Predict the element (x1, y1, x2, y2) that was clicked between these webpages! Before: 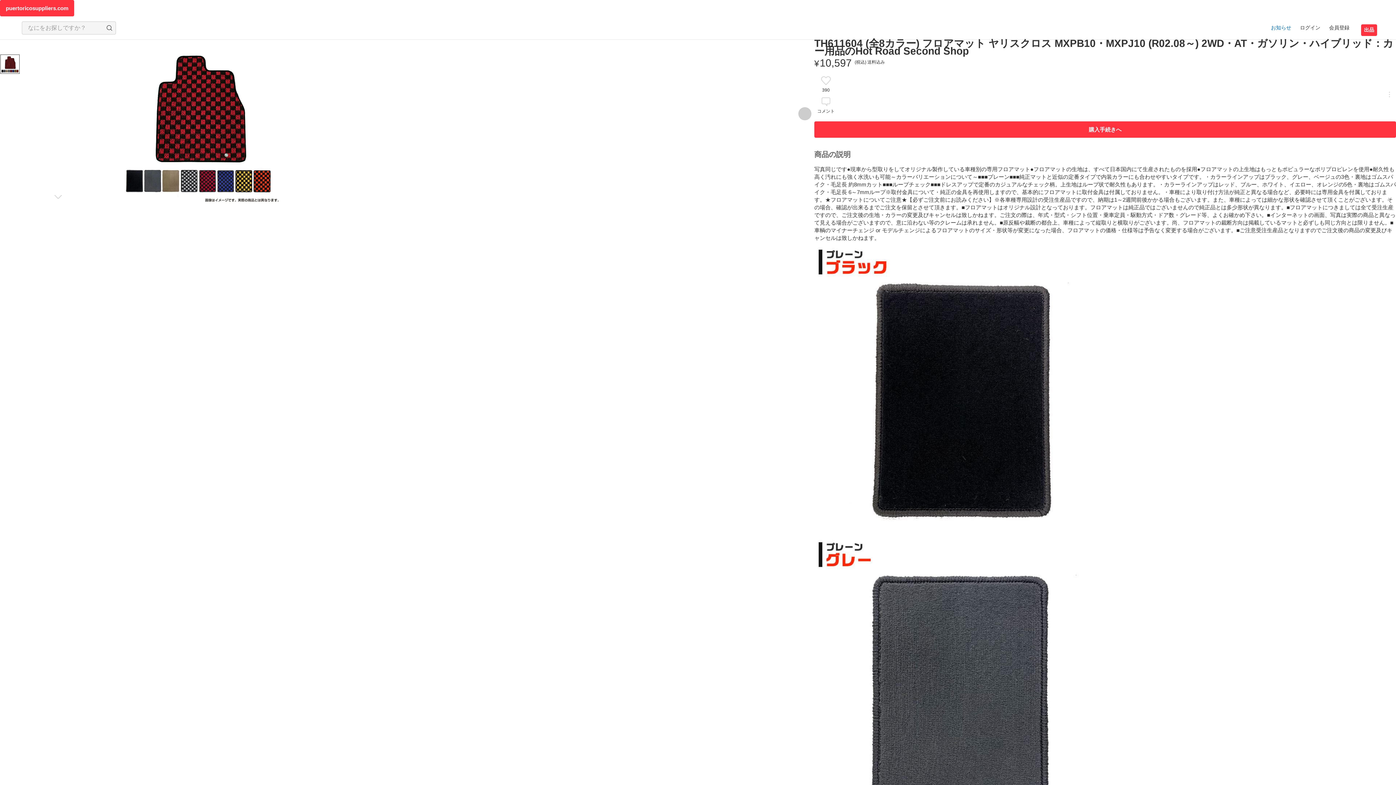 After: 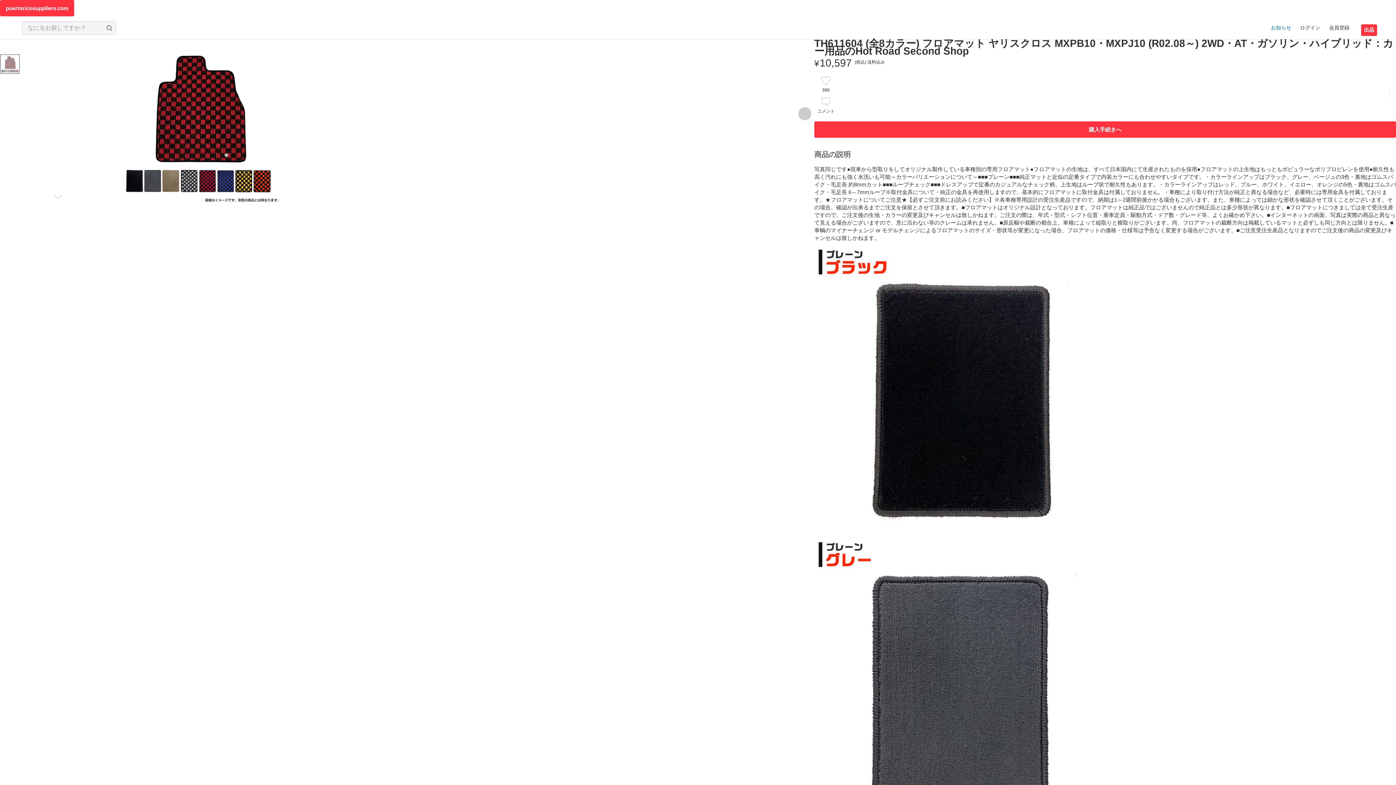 Action: label: 商品サムネイル 10枚中1枚目 bbox: (0, 54, 19, 73)